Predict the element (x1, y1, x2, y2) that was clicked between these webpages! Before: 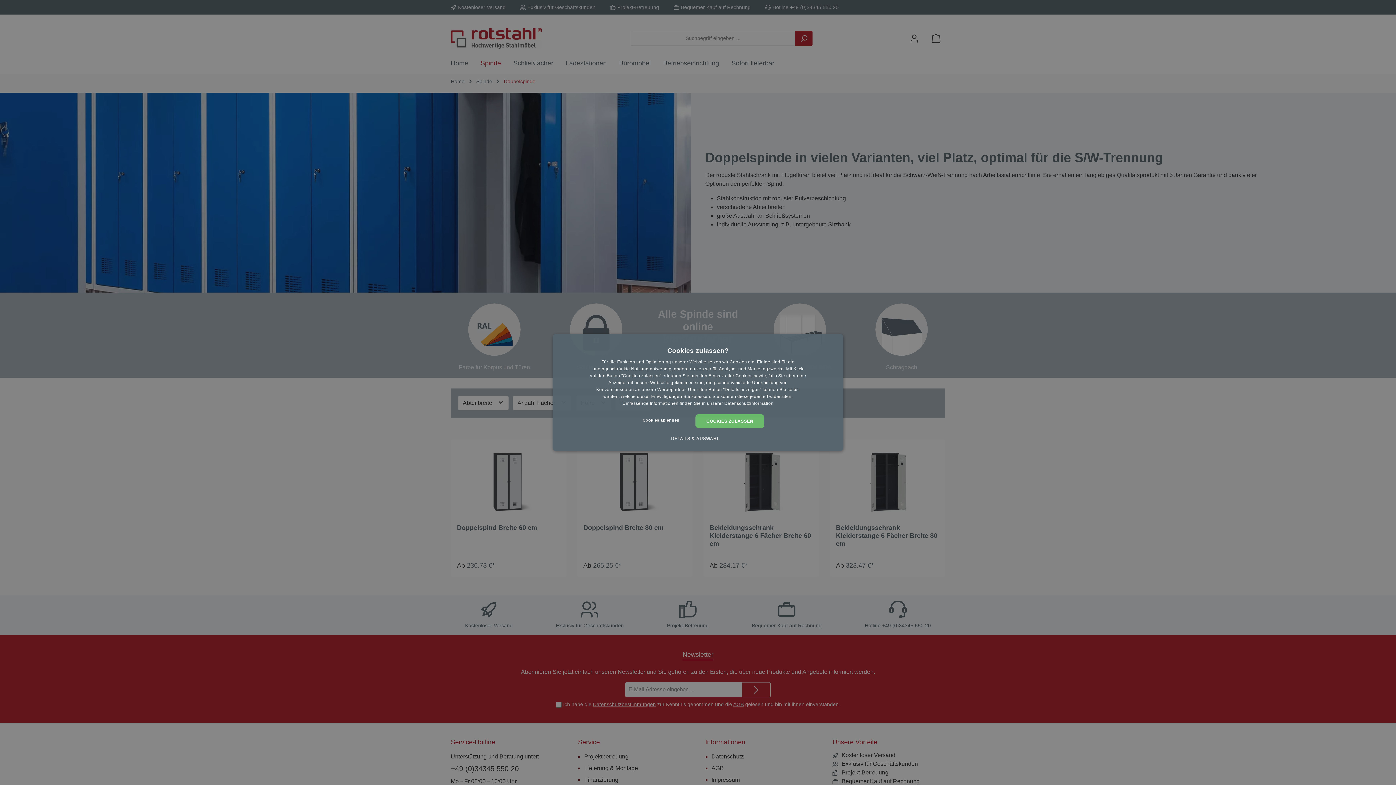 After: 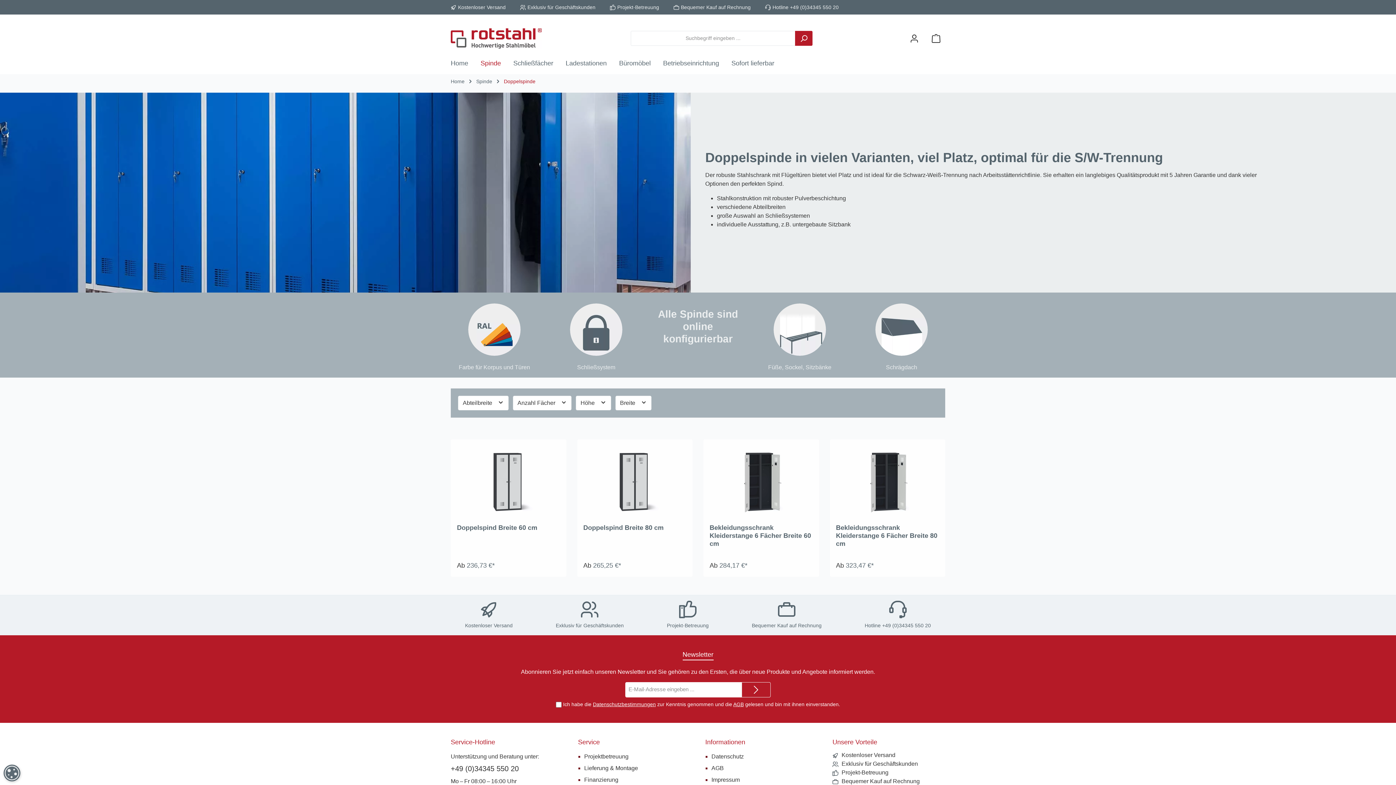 Action: bbox: (631, 414, 690, 428) label: Cookies ablehnen